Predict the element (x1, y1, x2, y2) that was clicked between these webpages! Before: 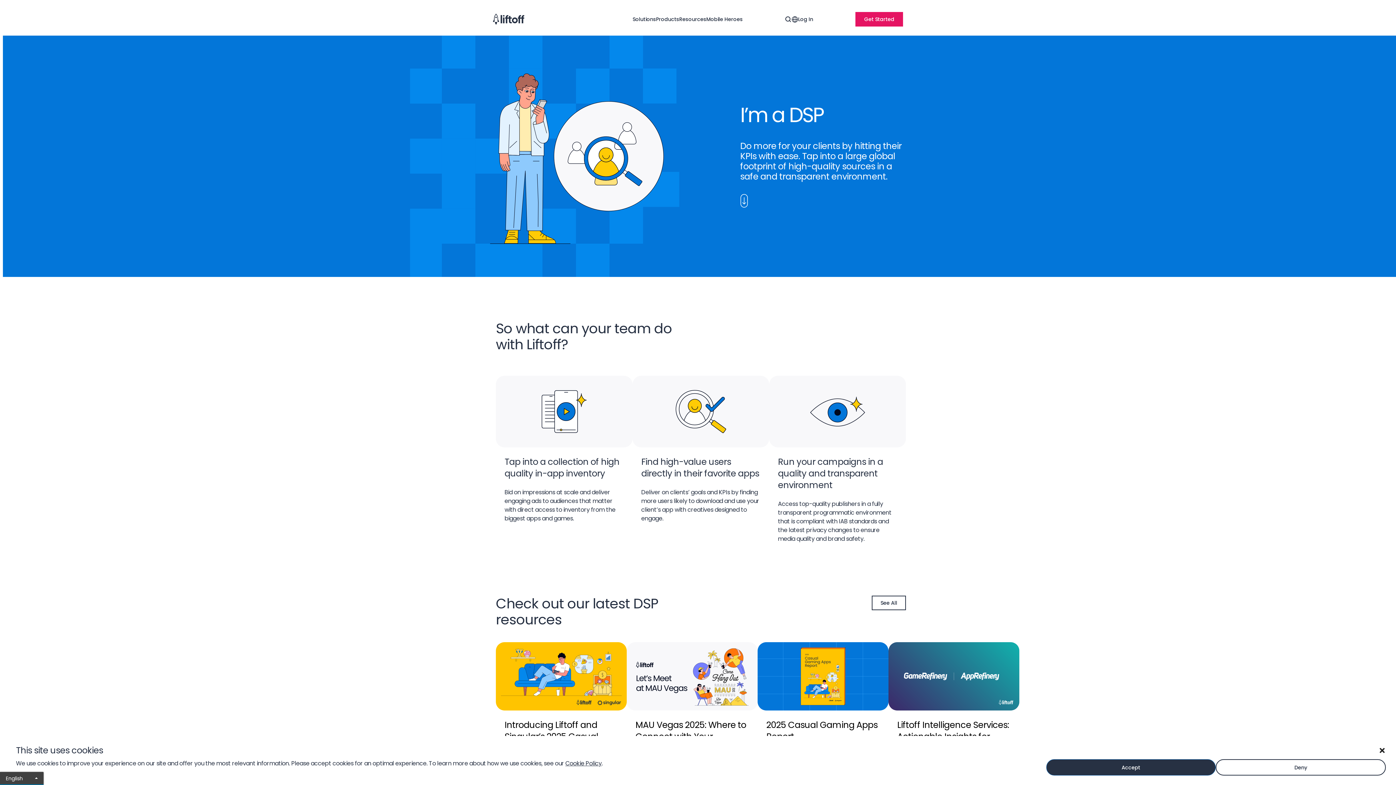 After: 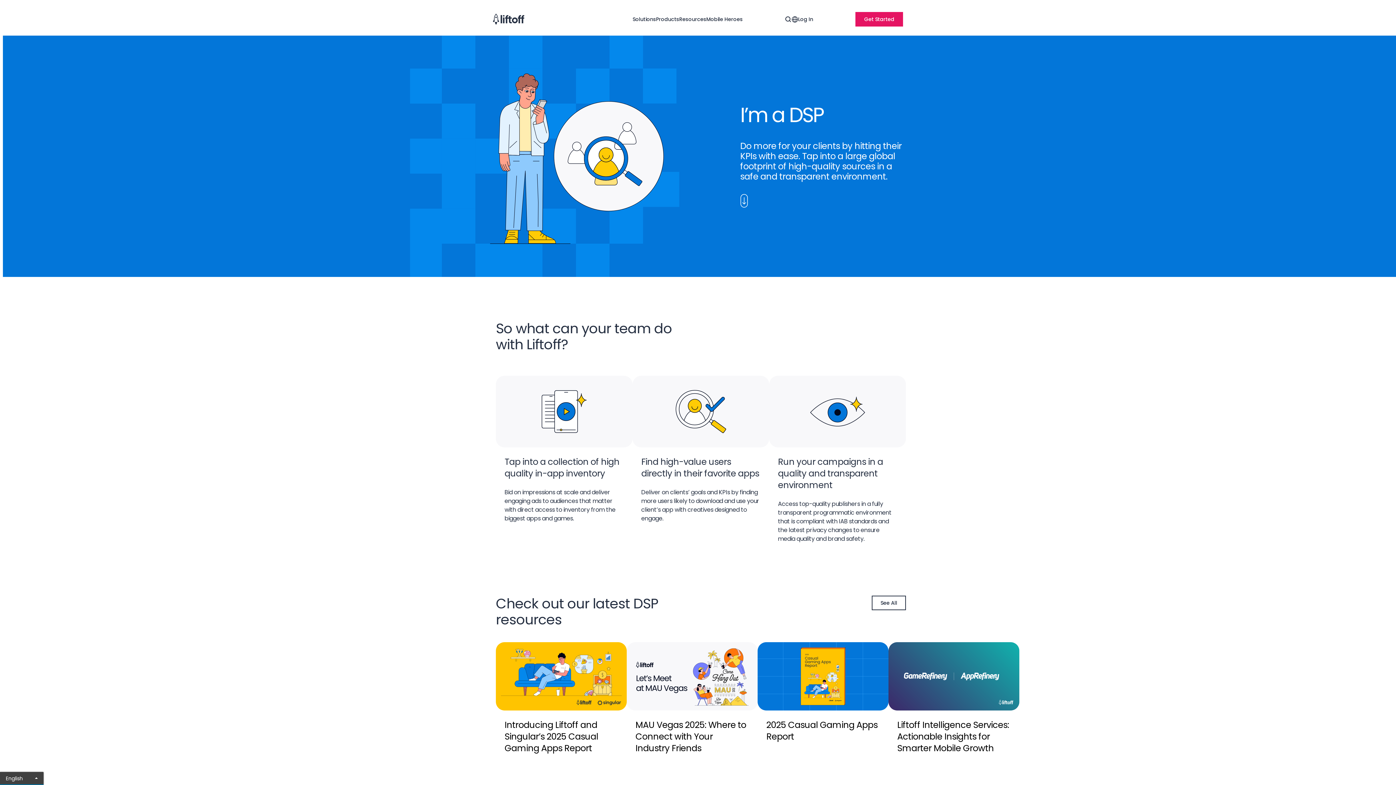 Action: bbox: (1046, 759, 1216, 776) label: Accept